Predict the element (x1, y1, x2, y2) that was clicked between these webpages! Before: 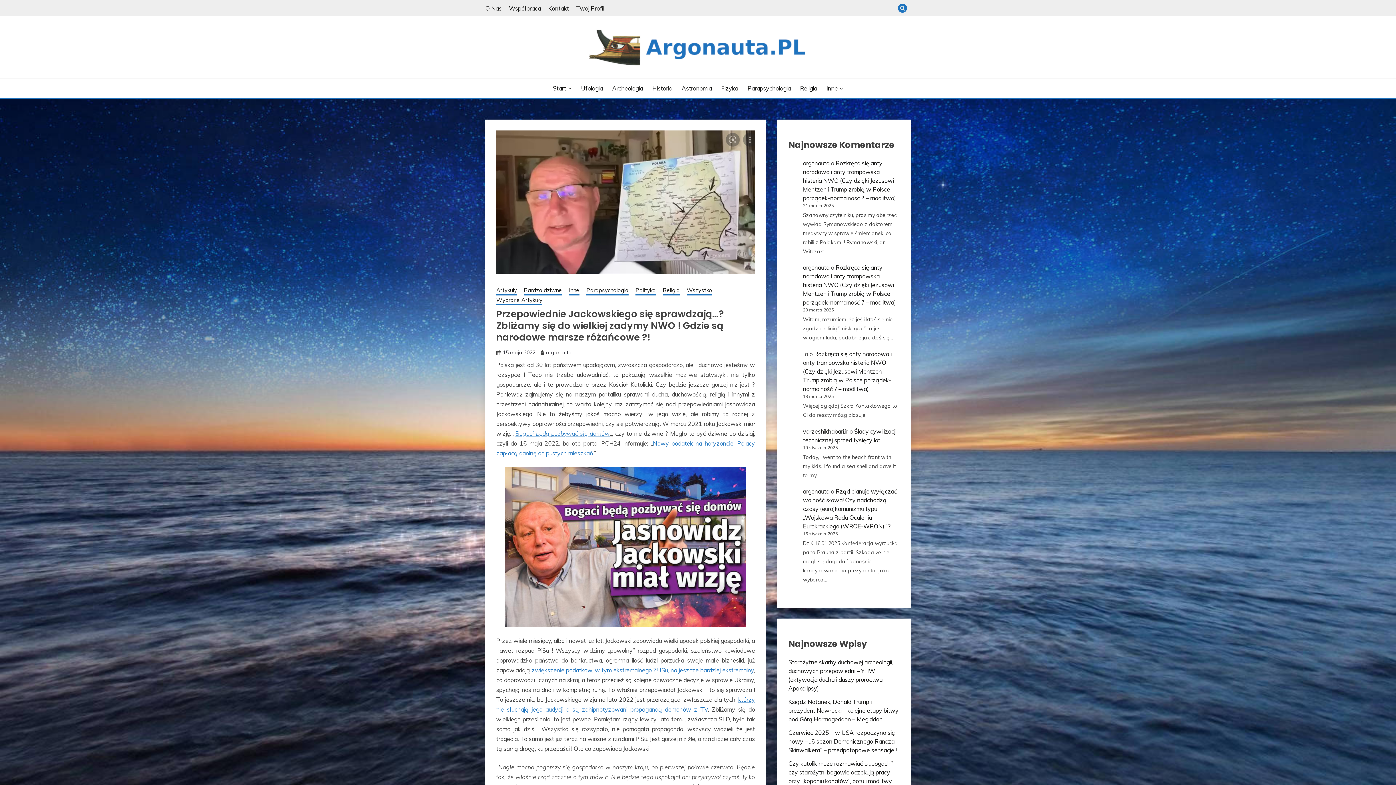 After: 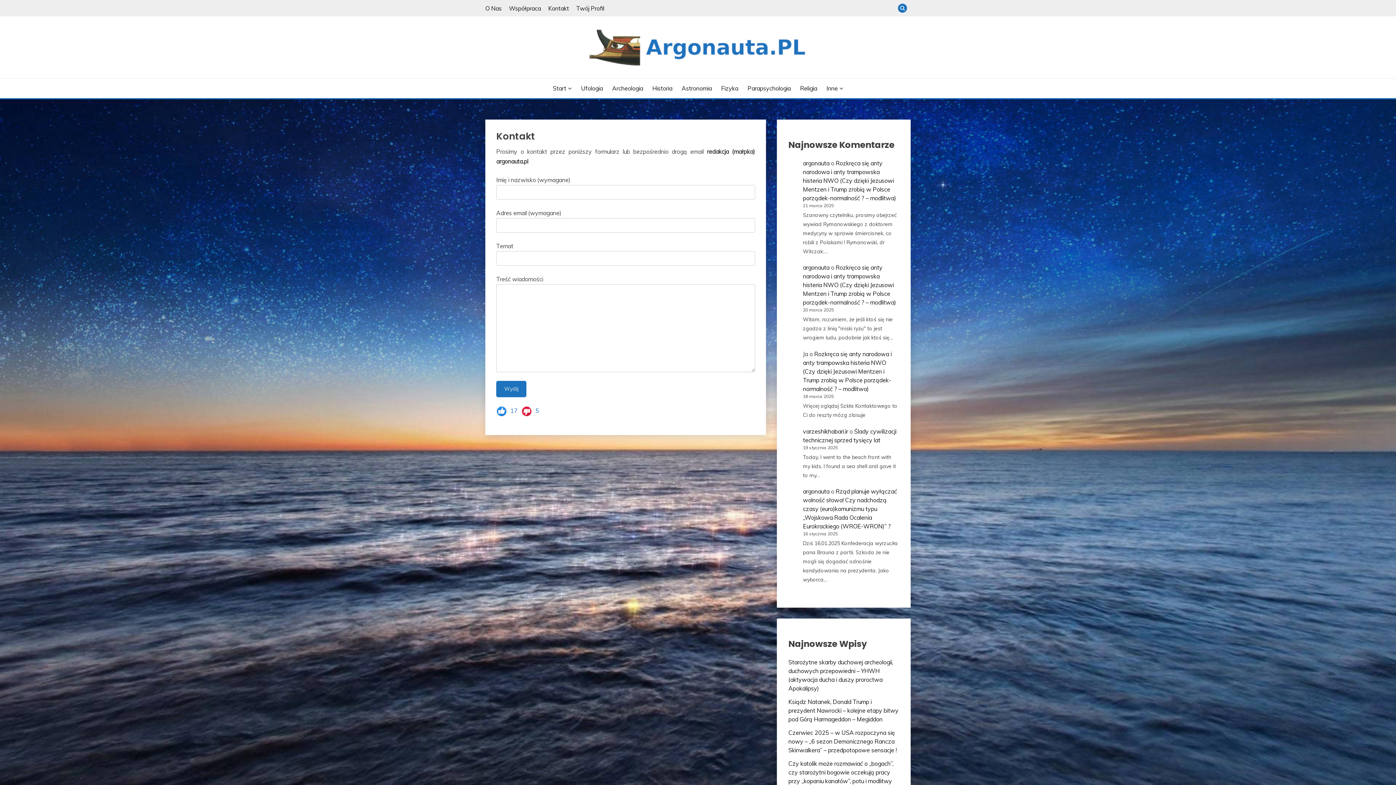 Action: label: Kontakt bbox: (548, 4, 569, 11)